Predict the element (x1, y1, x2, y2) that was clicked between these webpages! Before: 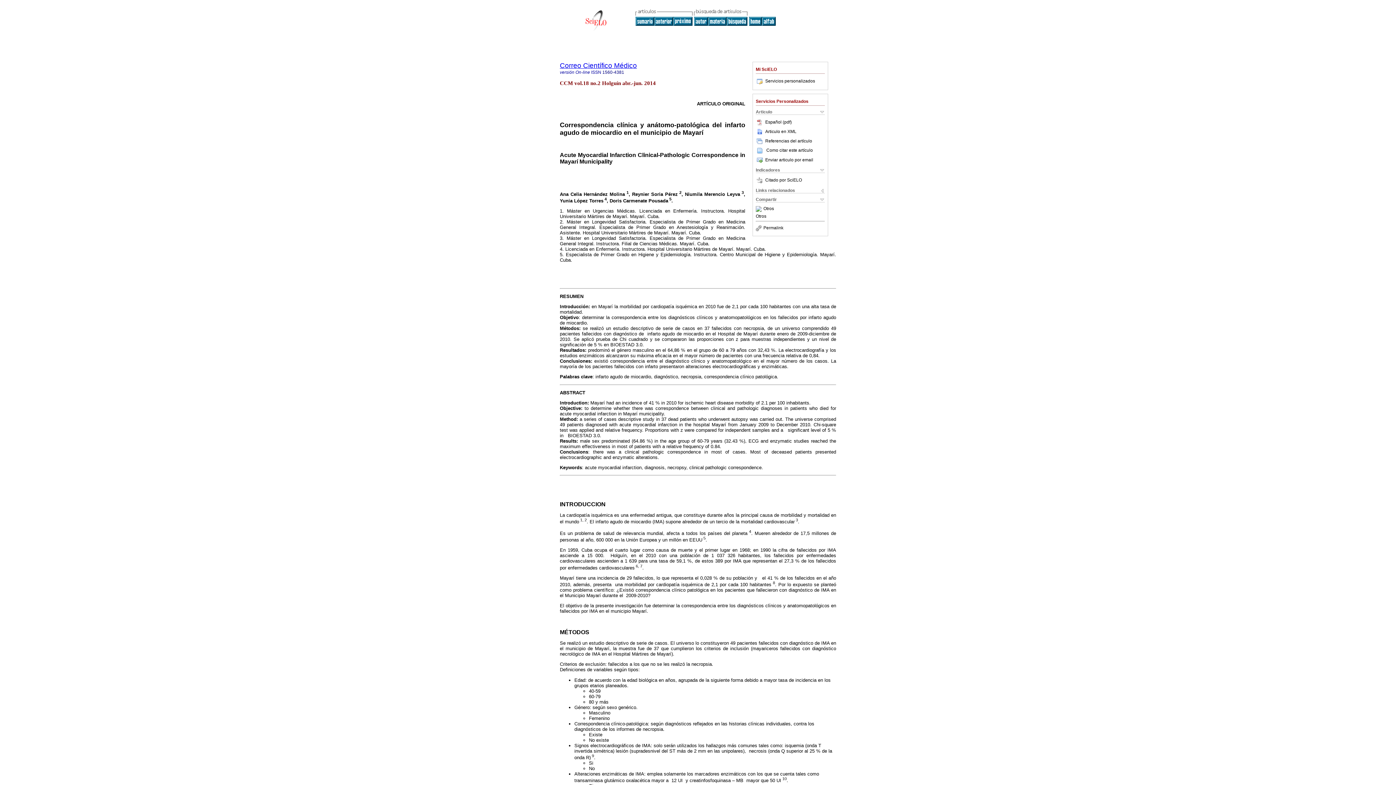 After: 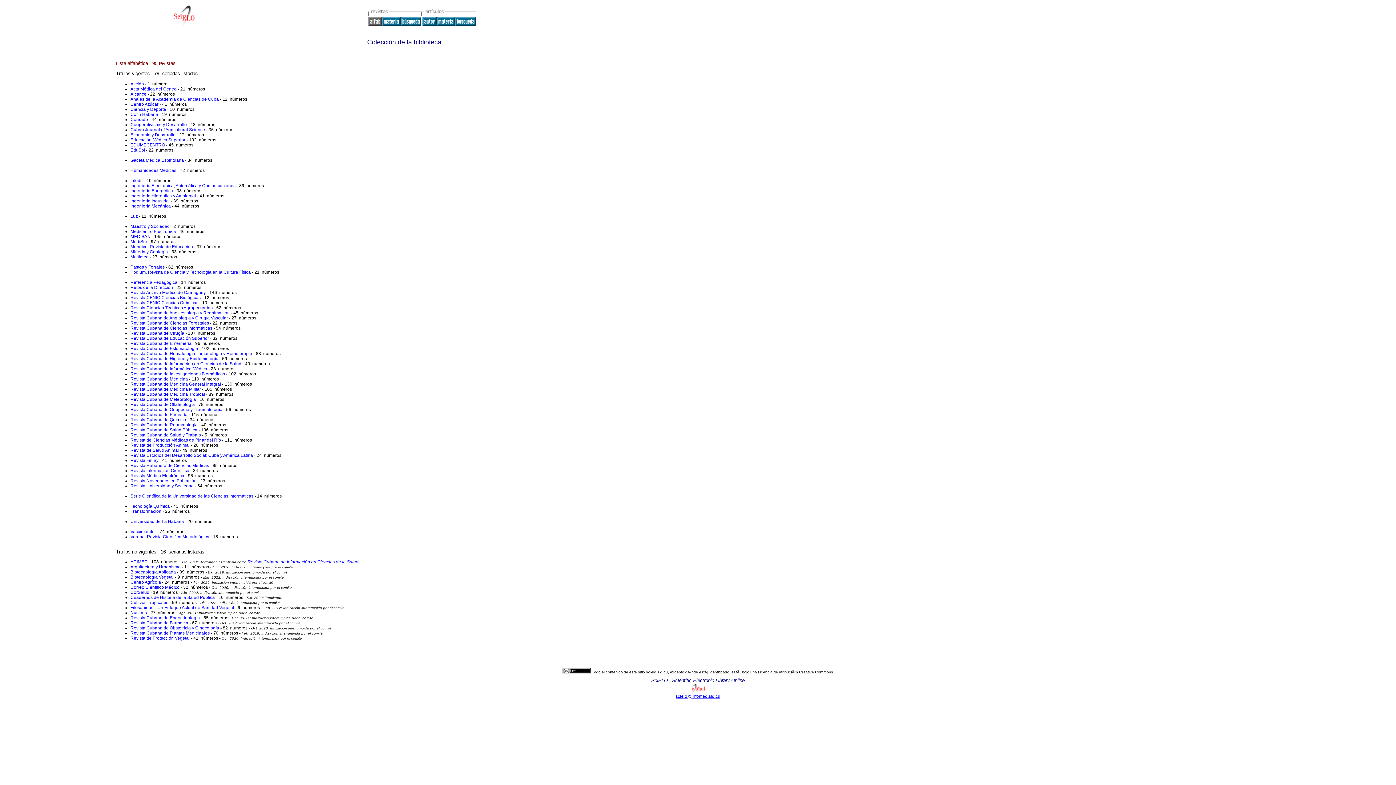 Action: bbox: (762, 21, 776, 26)